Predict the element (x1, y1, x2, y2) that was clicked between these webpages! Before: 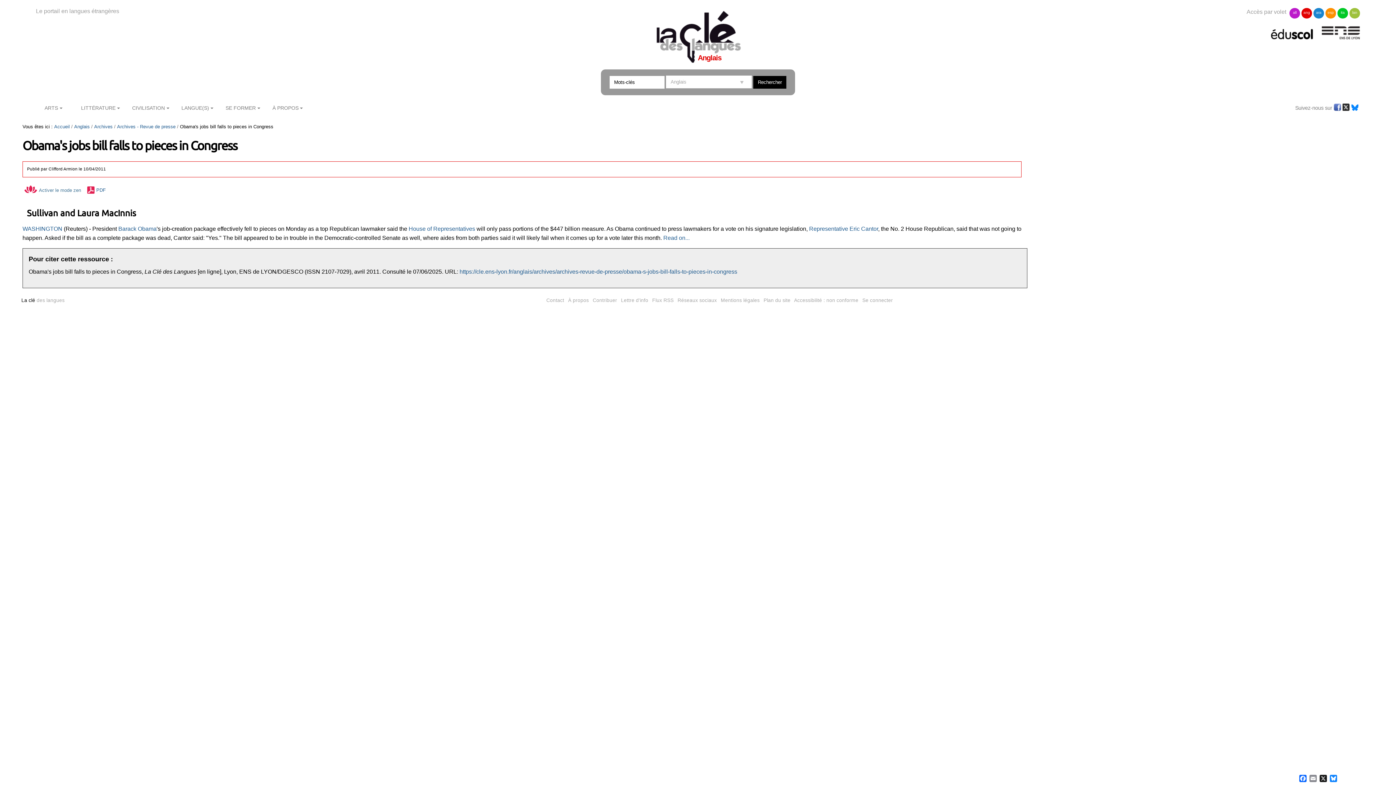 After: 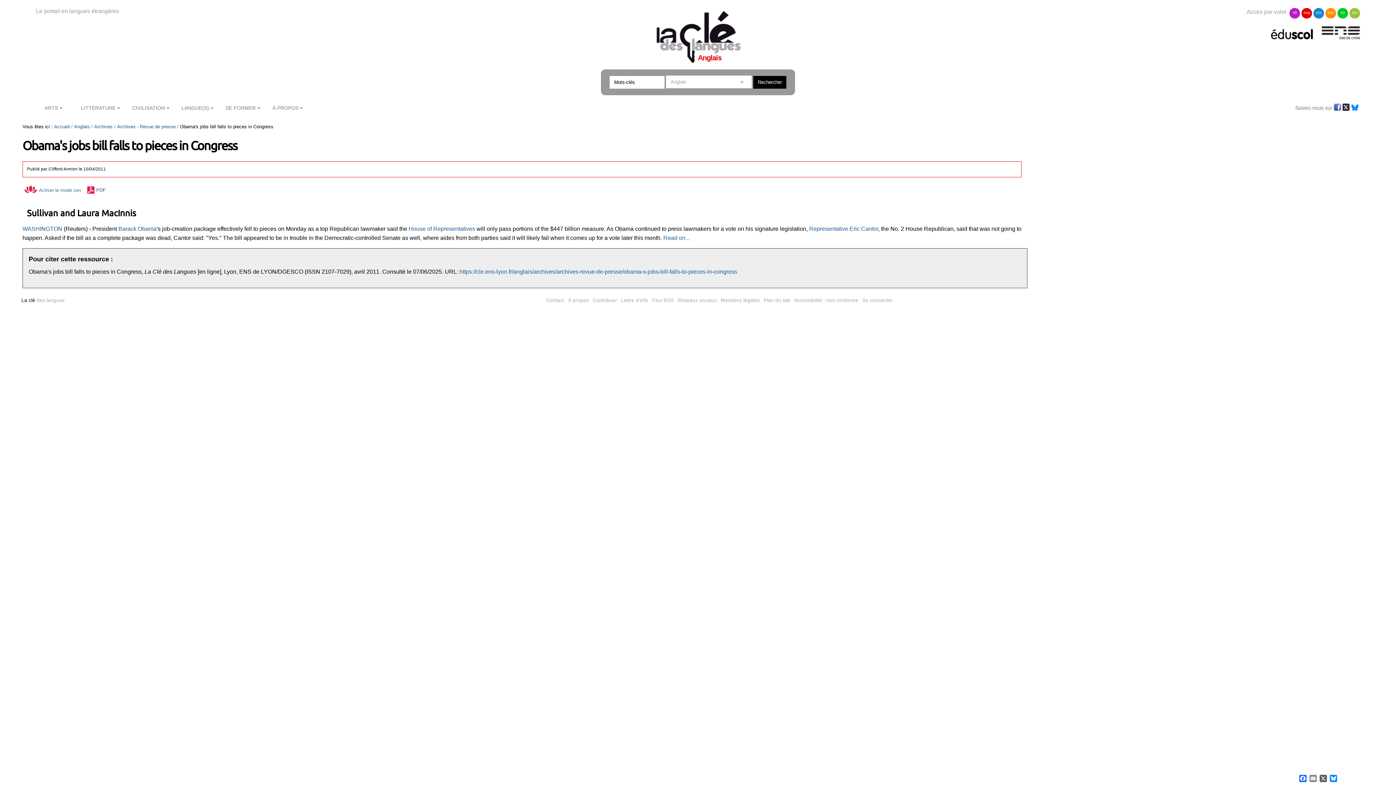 Action: bbox: (1318, 773, 1328, 784) label: X